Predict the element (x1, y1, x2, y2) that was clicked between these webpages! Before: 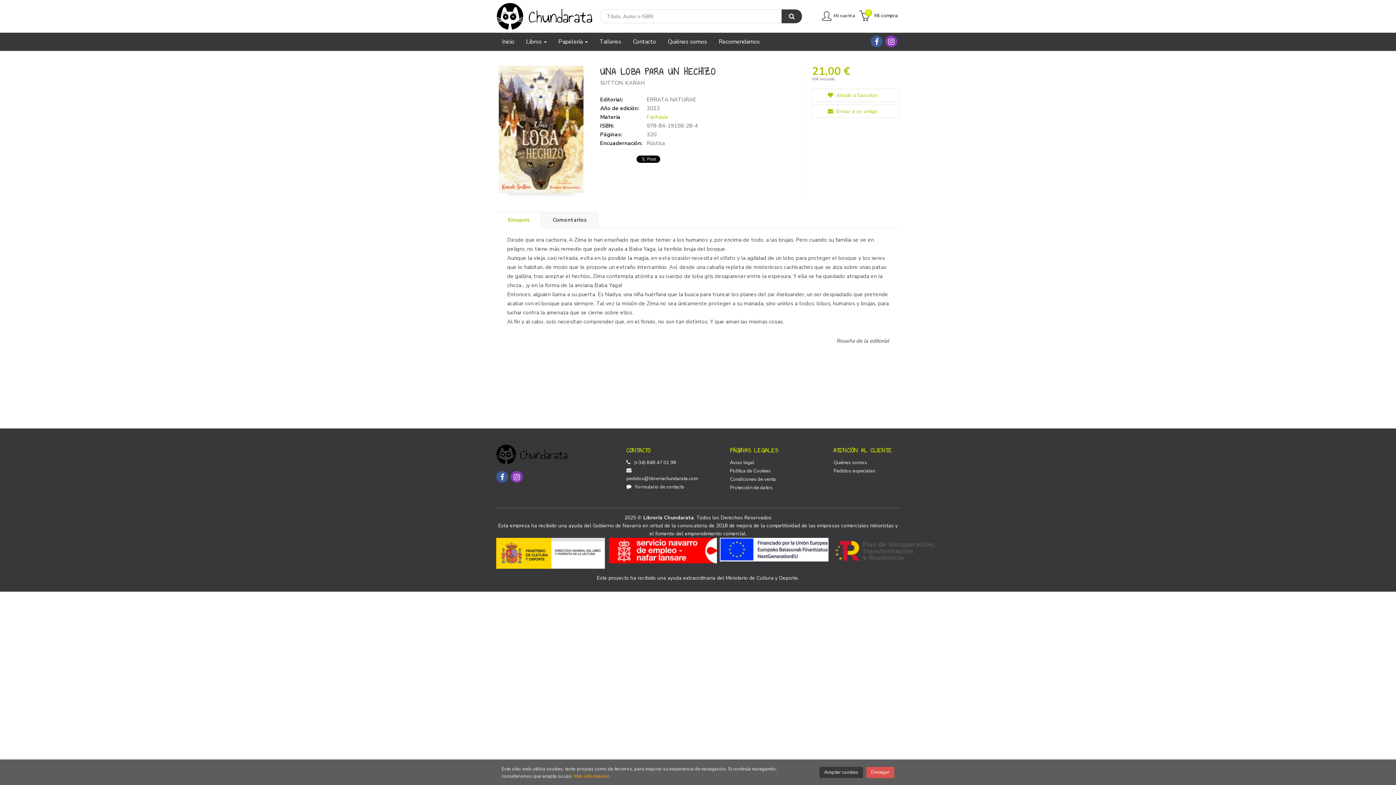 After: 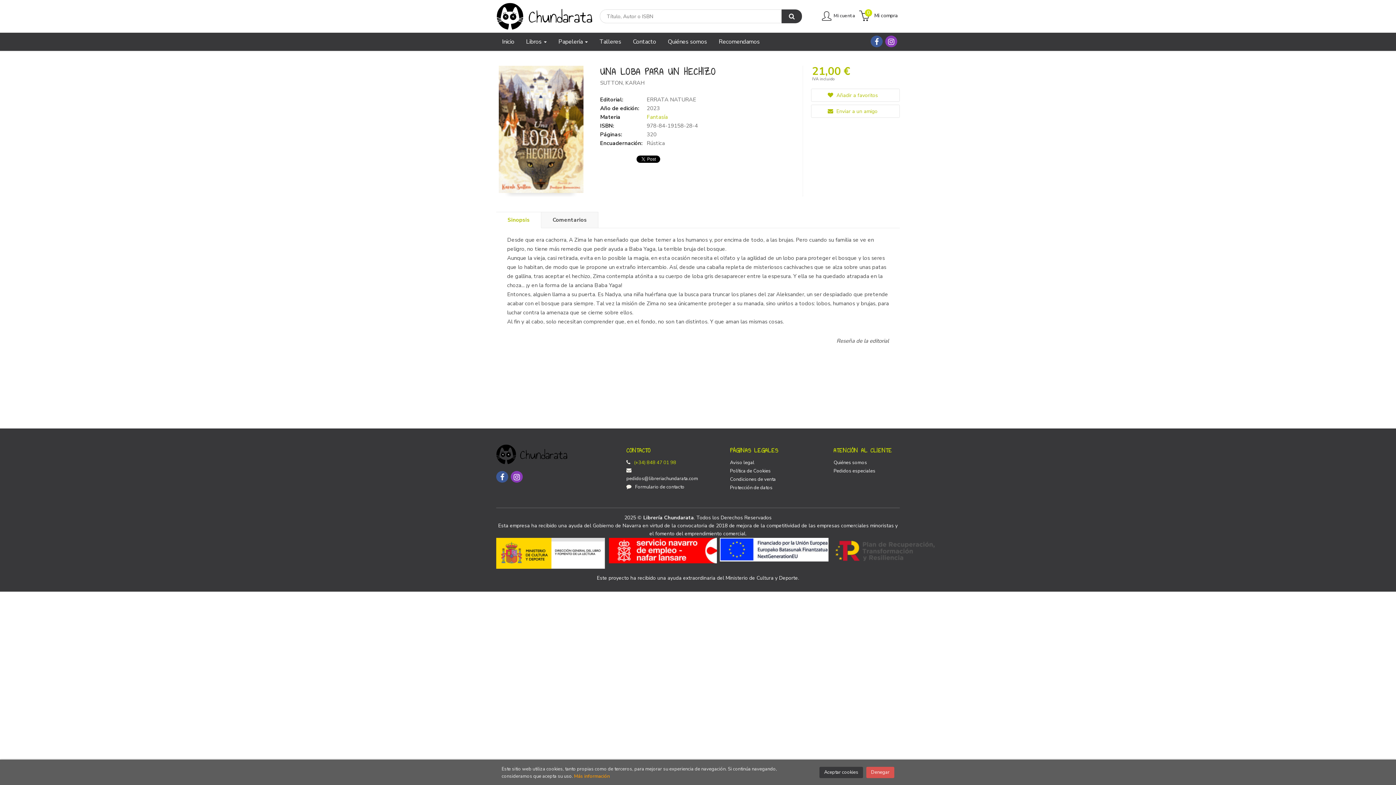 Action: label: (+34) 848 47 01 98 bbox: (634, 458, 676, 466)